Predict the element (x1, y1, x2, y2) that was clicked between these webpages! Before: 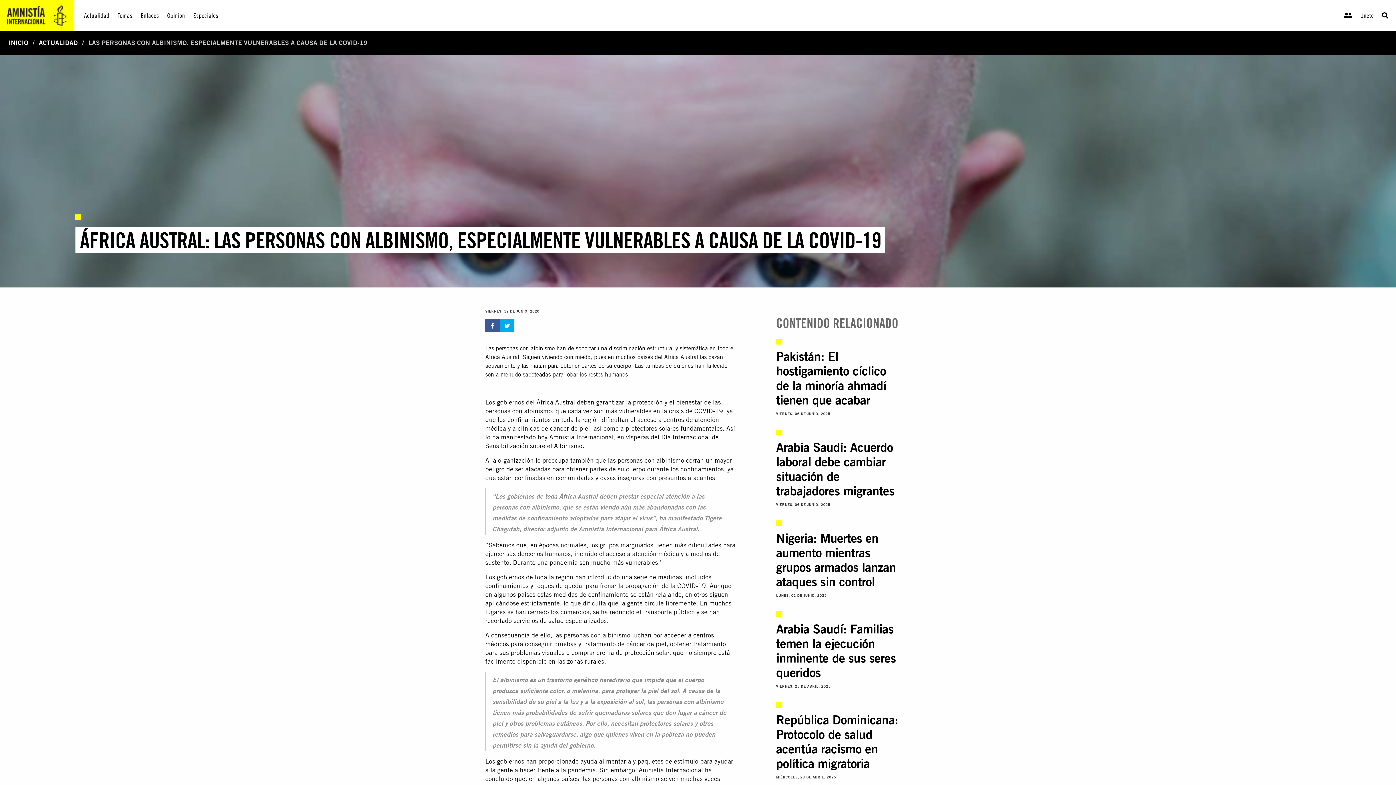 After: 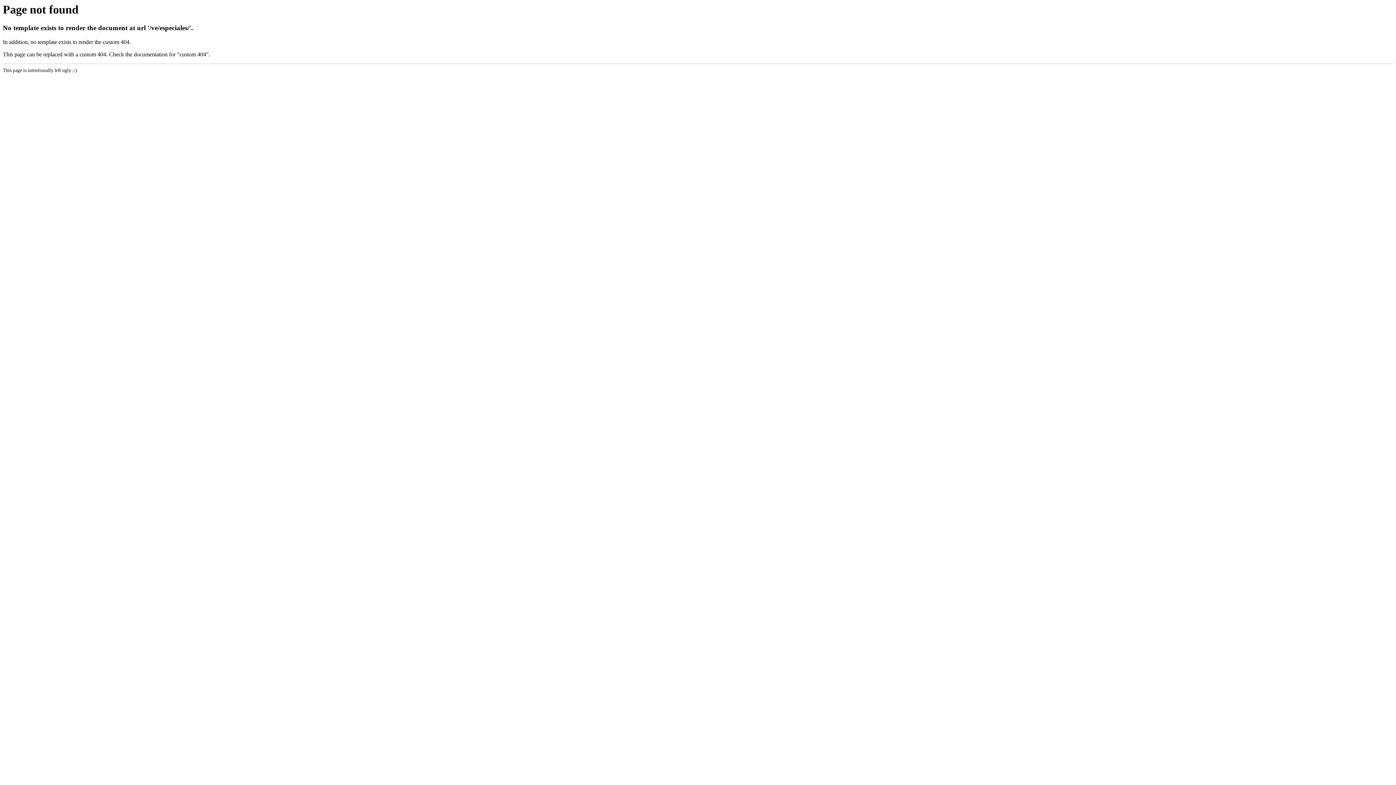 Action: label: Especiales bbox: (189, 0, 222, 30)